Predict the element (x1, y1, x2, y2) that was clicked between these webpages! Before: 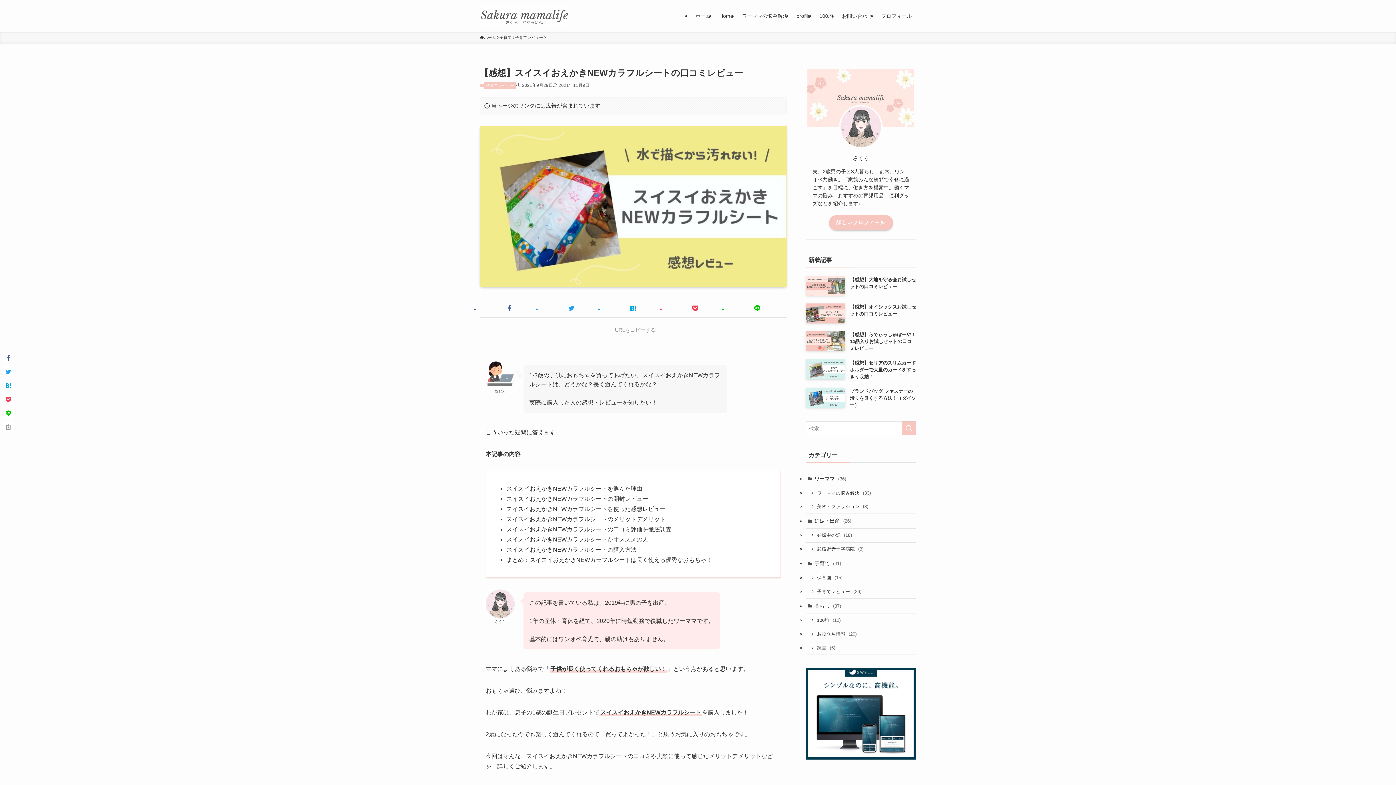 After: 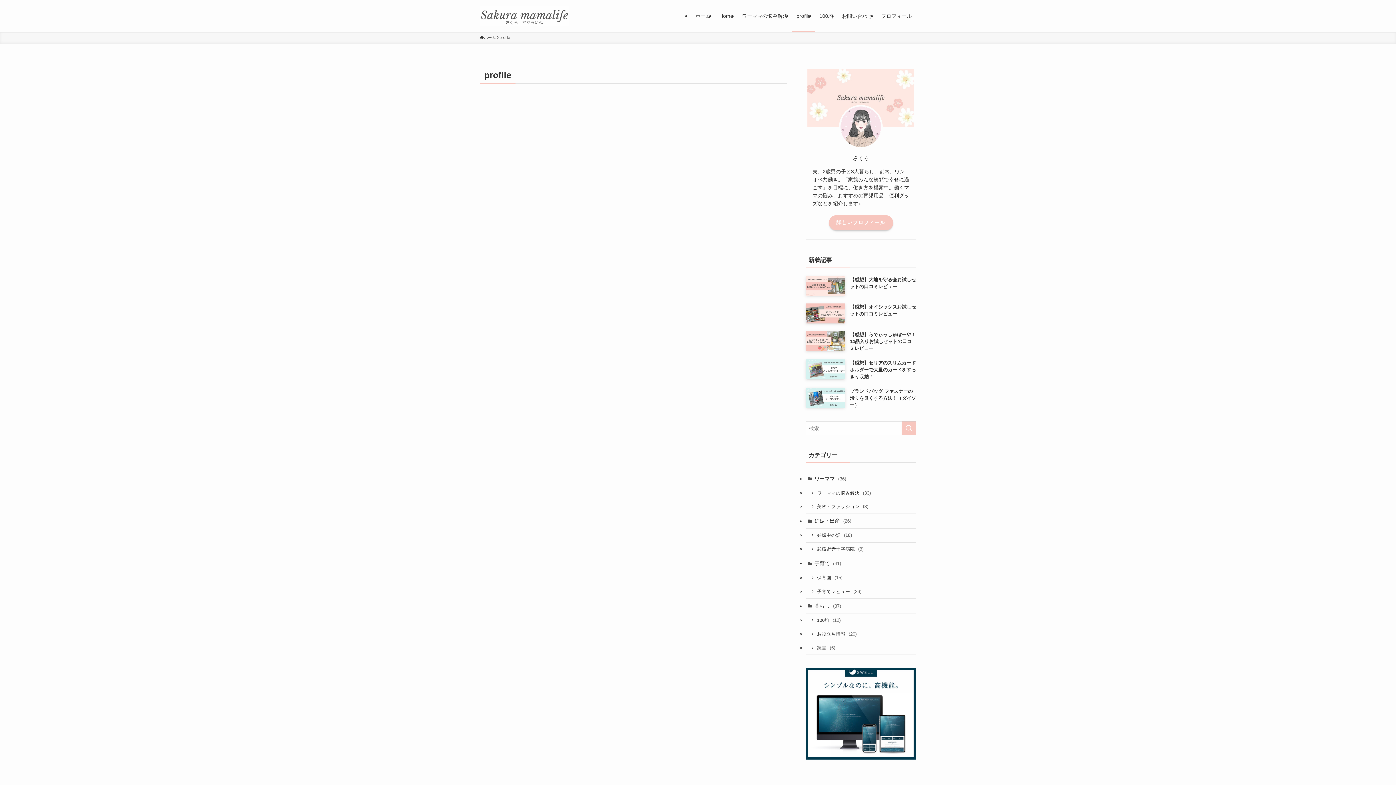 Action: label: profile bbox: (792, 0, 815, 31)